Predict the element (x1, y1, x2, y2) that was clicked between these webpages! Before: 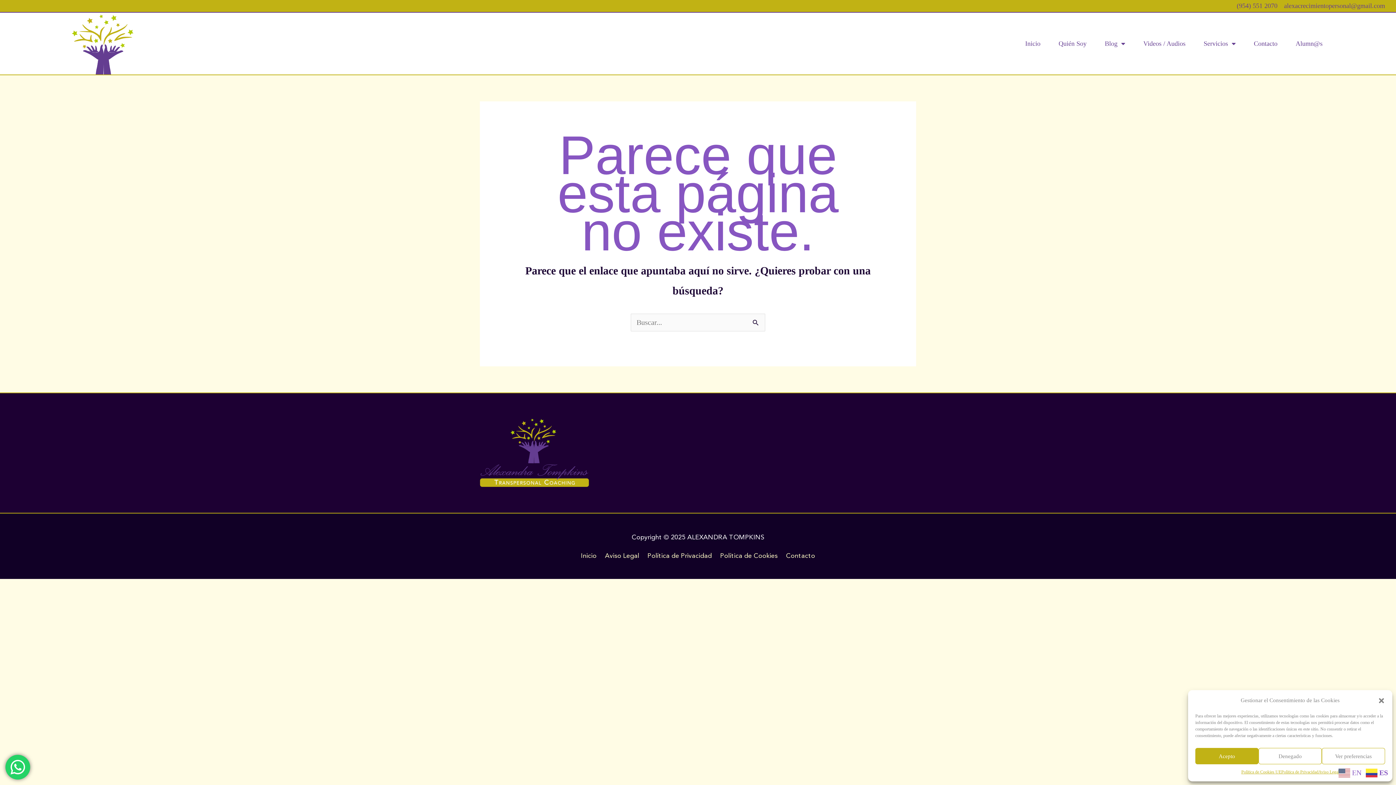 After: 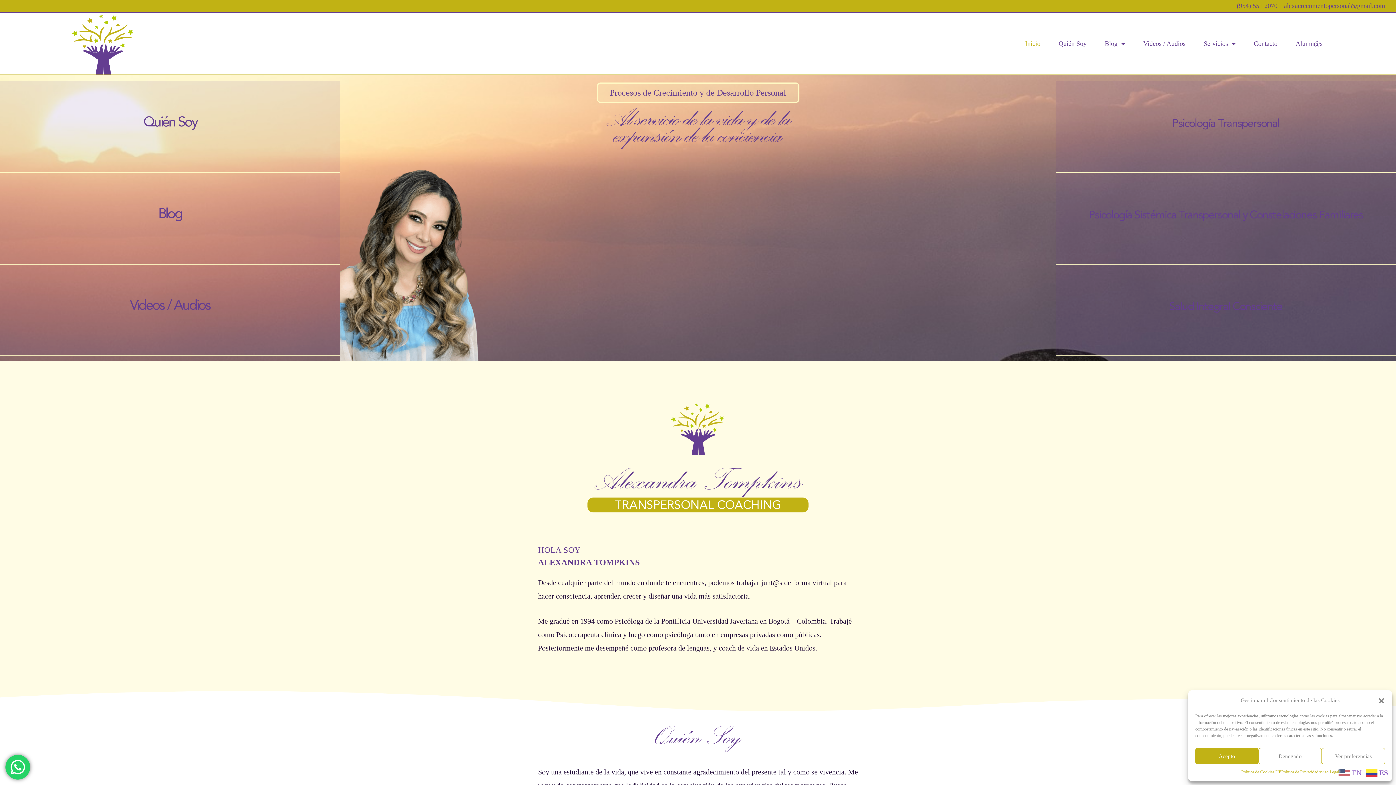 Action: label: Inicio bbox: (1025, 39, 1040, 47)